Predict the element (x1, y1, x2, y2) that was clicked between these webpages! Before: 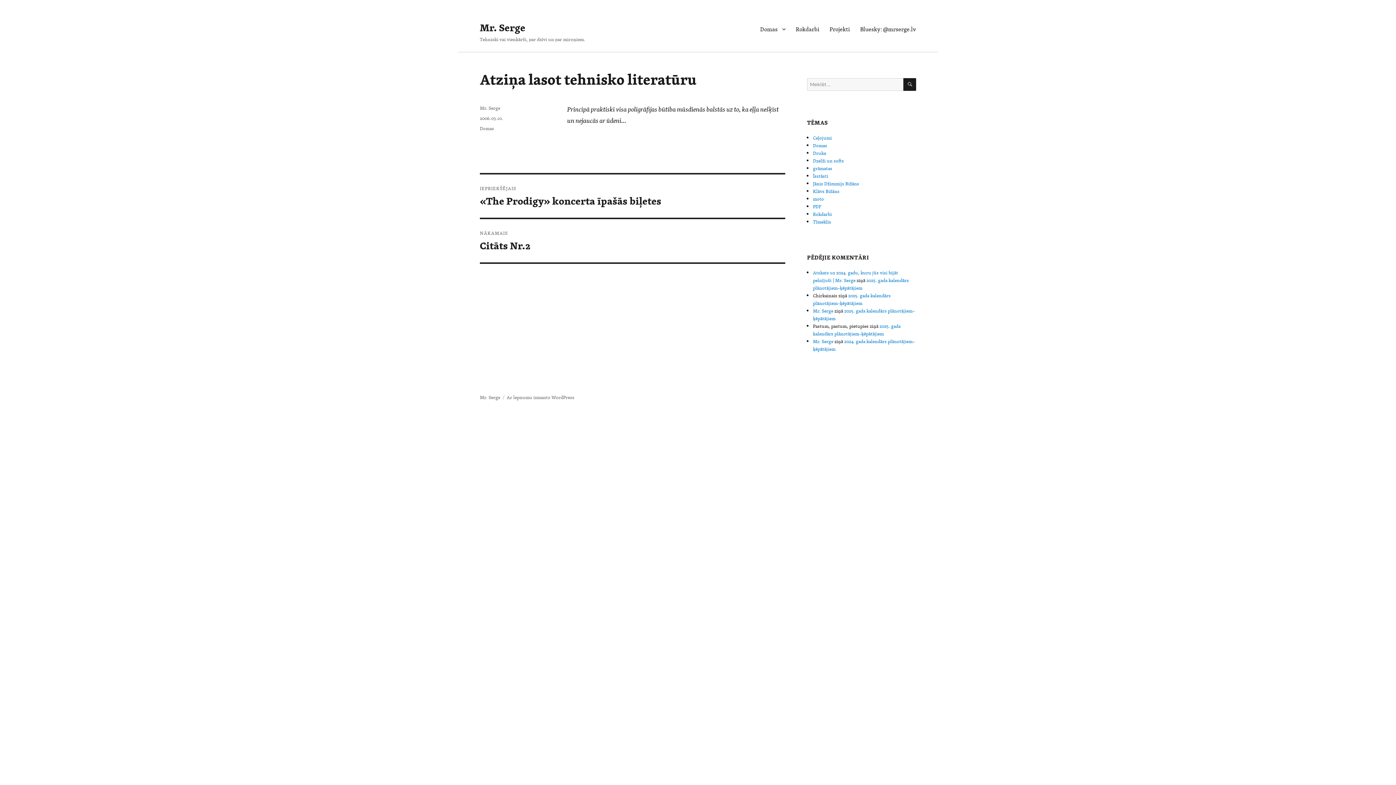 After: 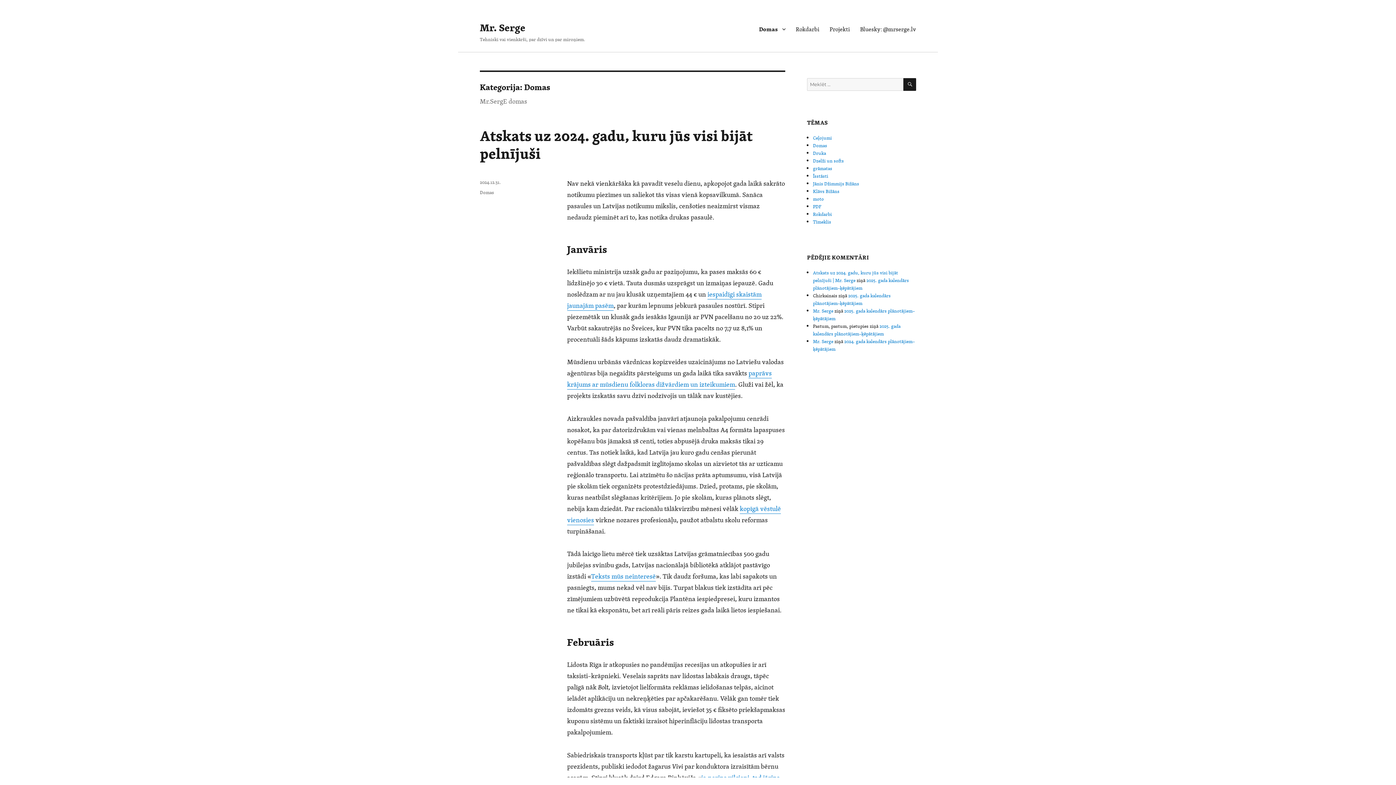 Action: label: Domas bbox: (755, 21, 790, 36)